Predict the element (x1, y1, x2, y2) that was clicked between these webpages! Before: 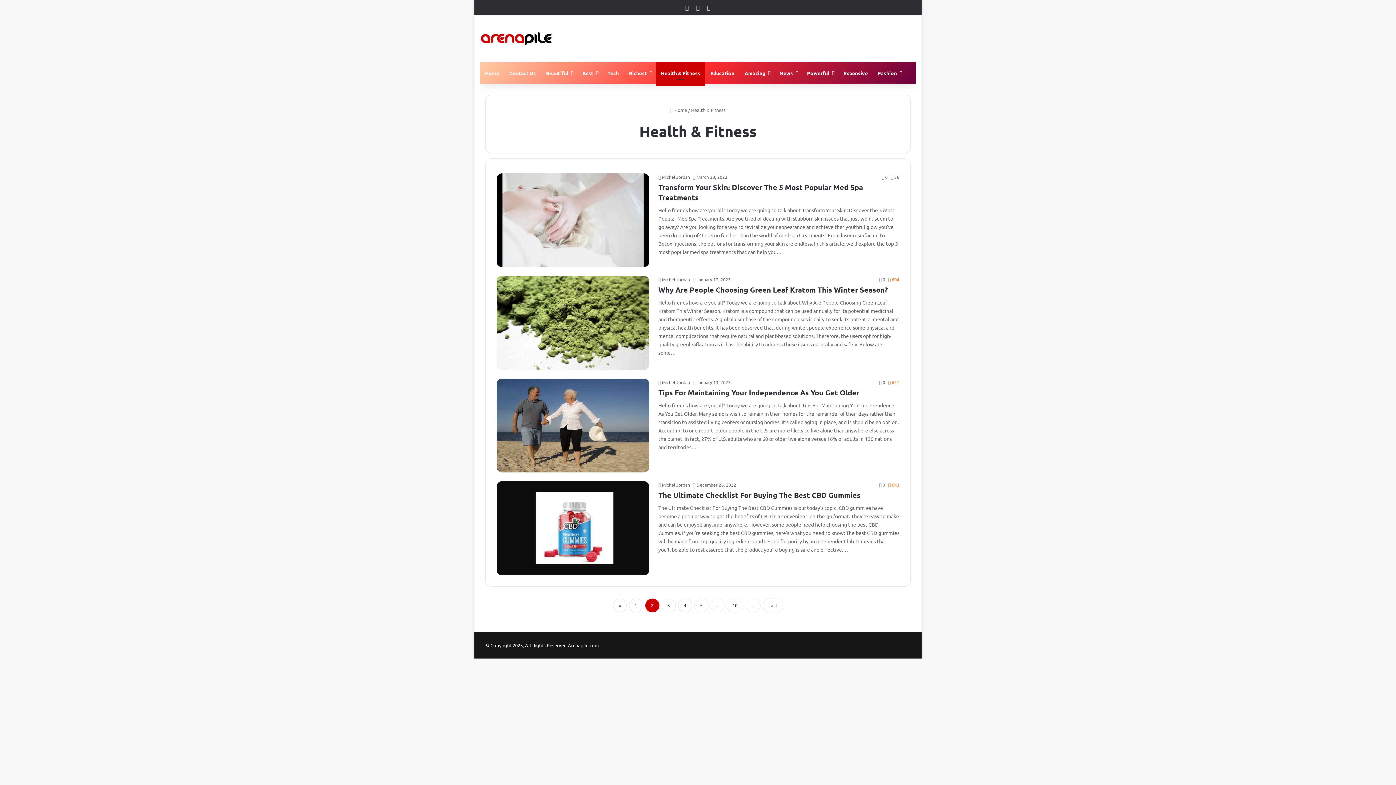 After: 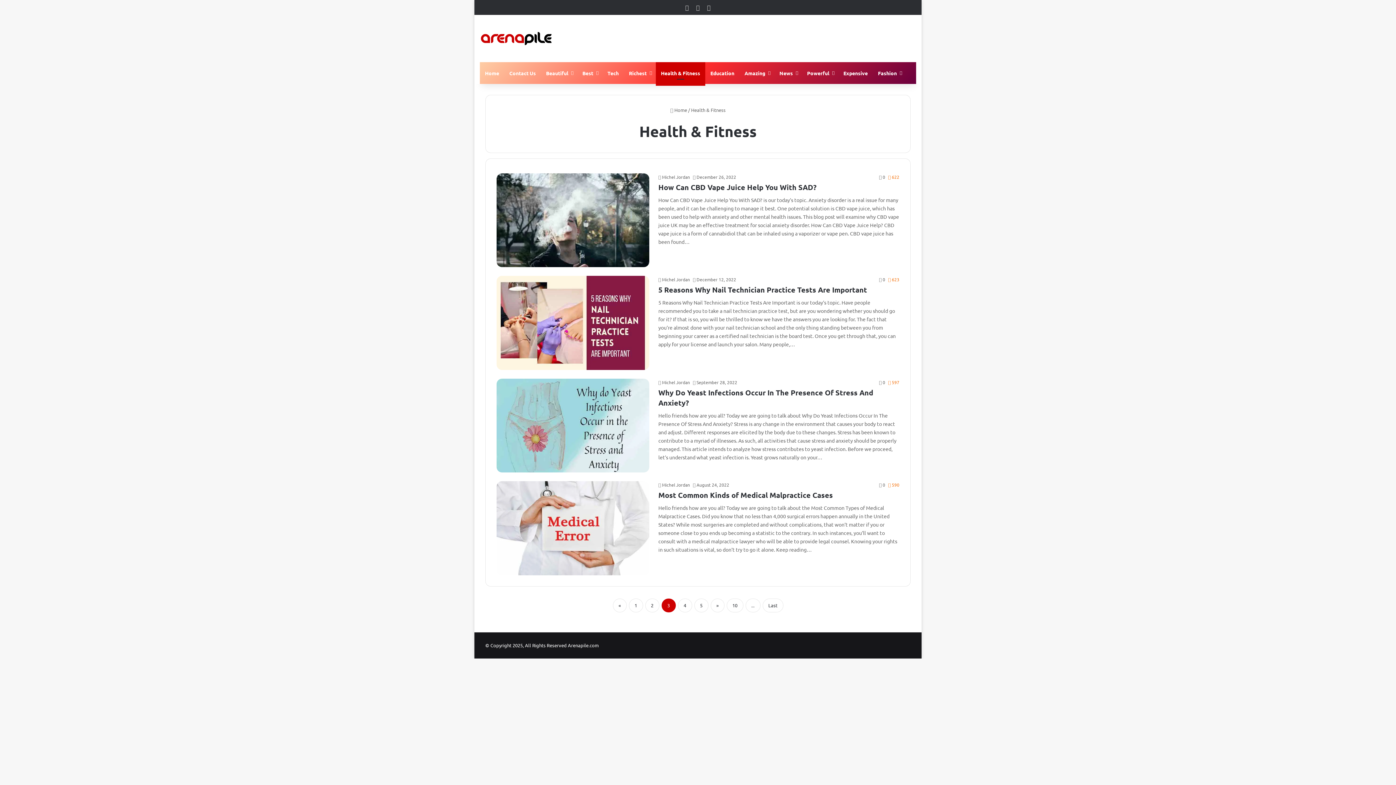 Action: label: » bbox: (710, 598, 724, 612)